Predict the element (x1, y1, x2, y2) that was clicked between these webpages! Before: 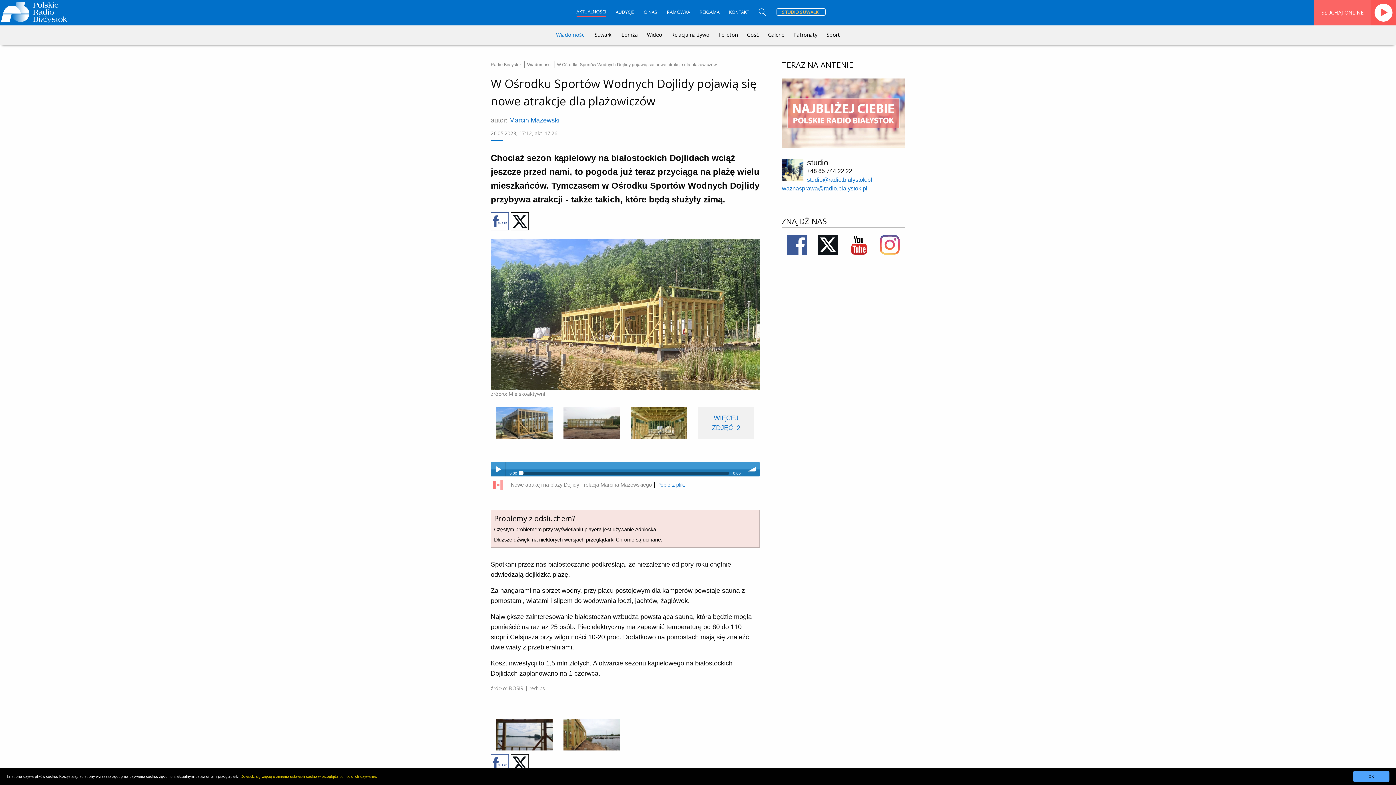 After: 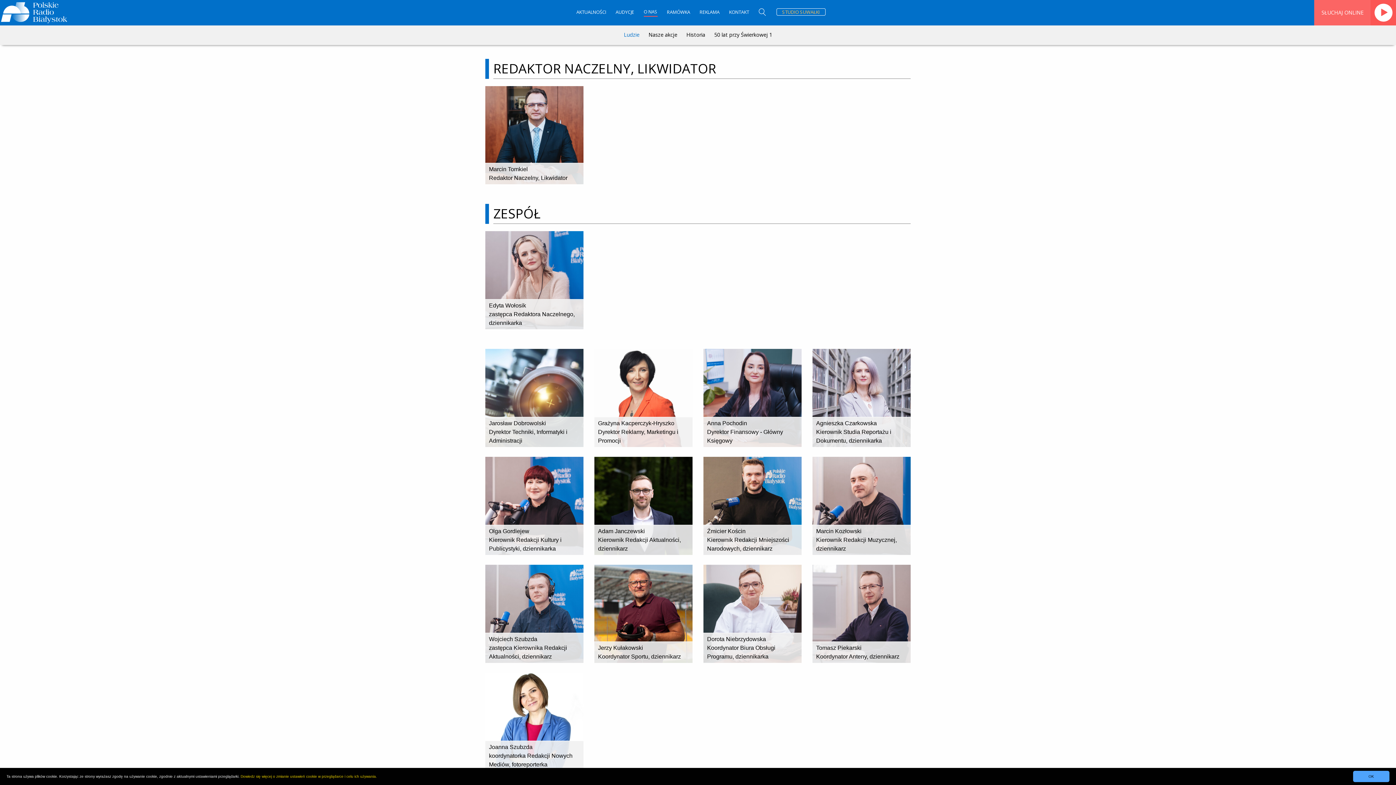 Action: label: O NAS bbox: (643, 9, 657, 16)